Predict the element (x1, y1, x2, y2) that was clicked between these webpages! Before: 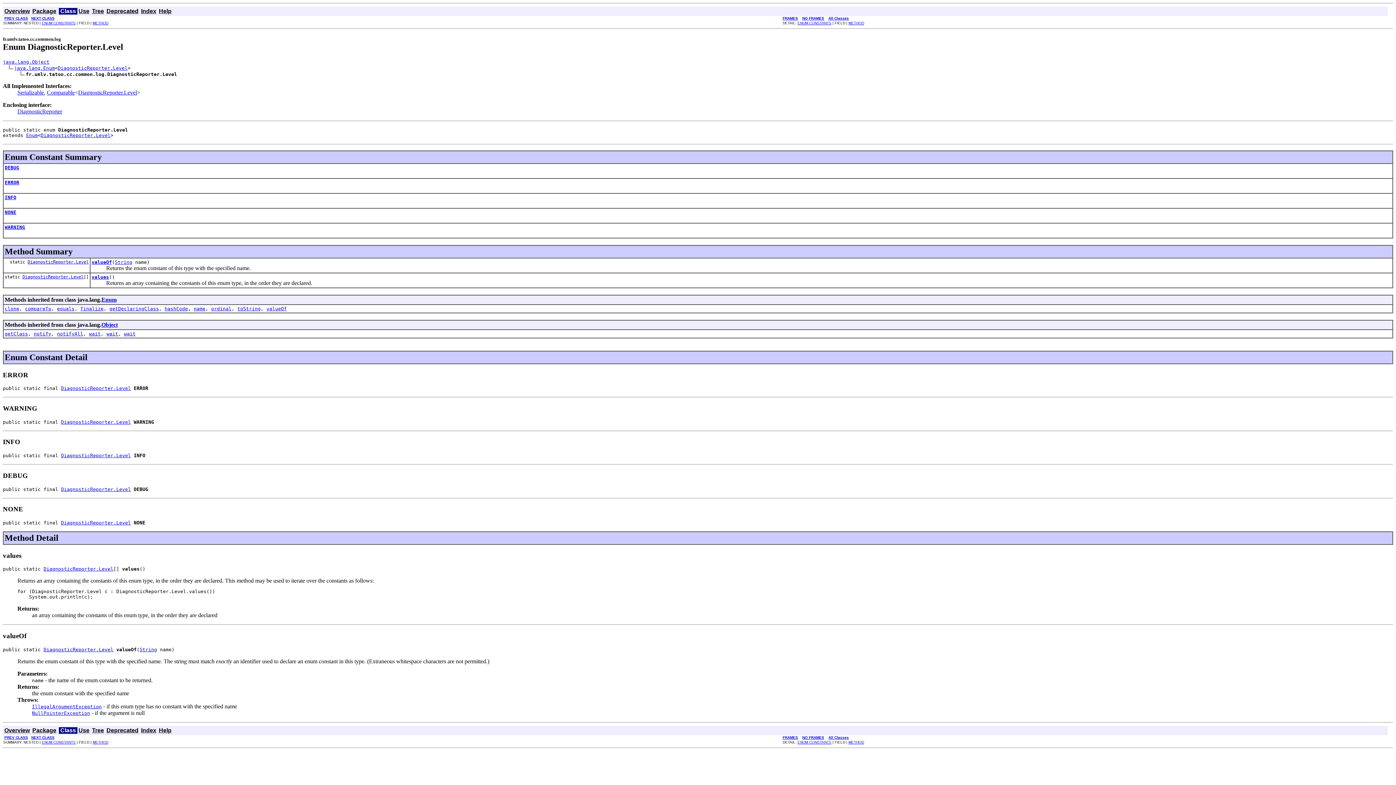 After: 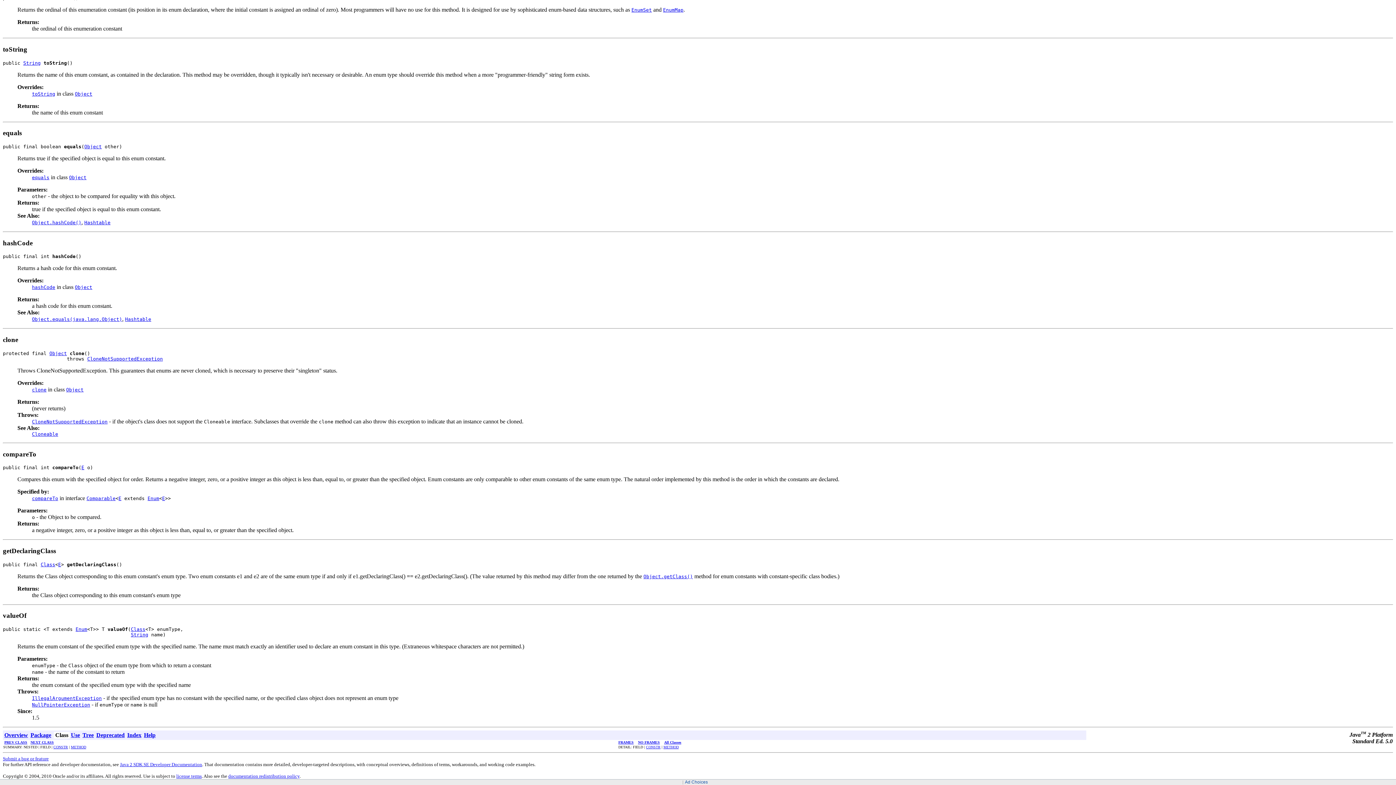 Action: label: toString bbox: (237, 306, 260, 311)